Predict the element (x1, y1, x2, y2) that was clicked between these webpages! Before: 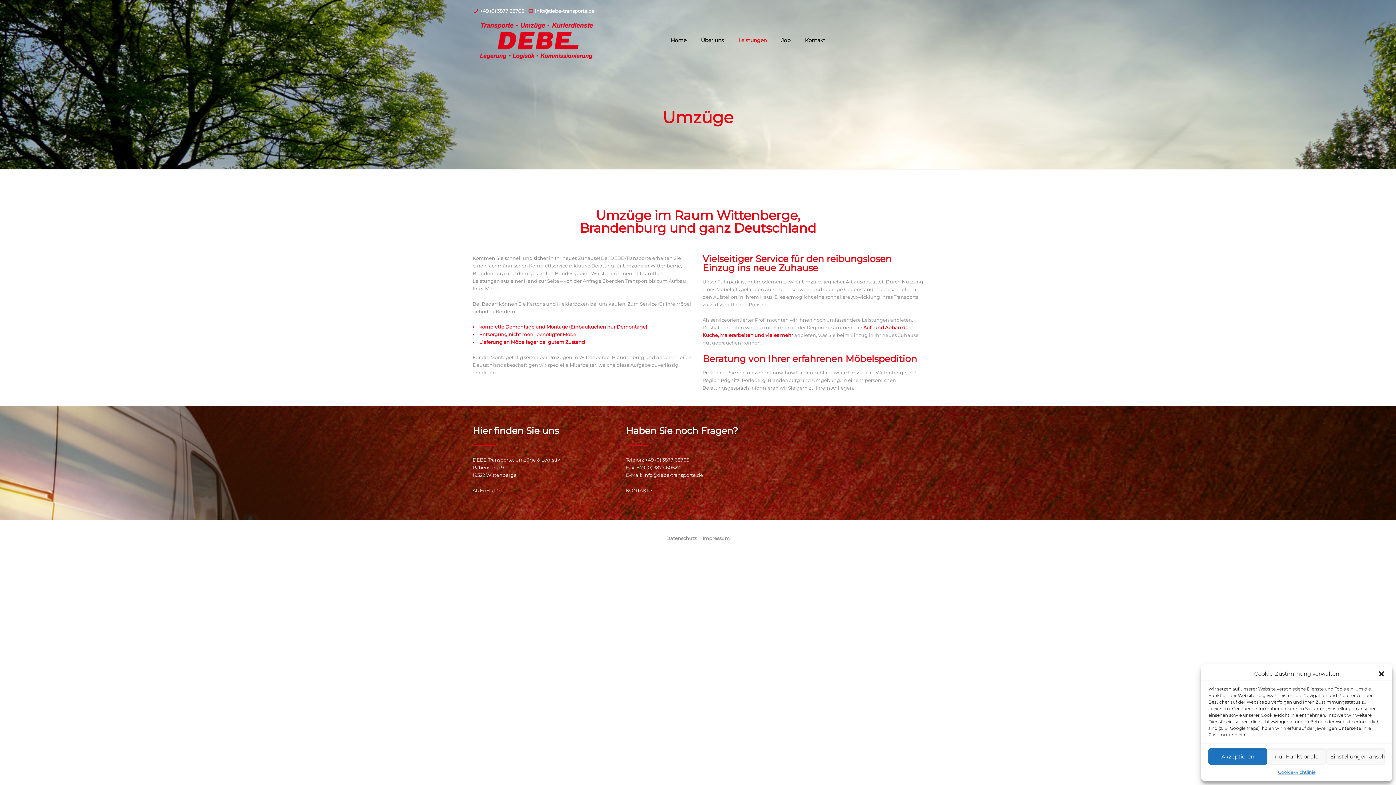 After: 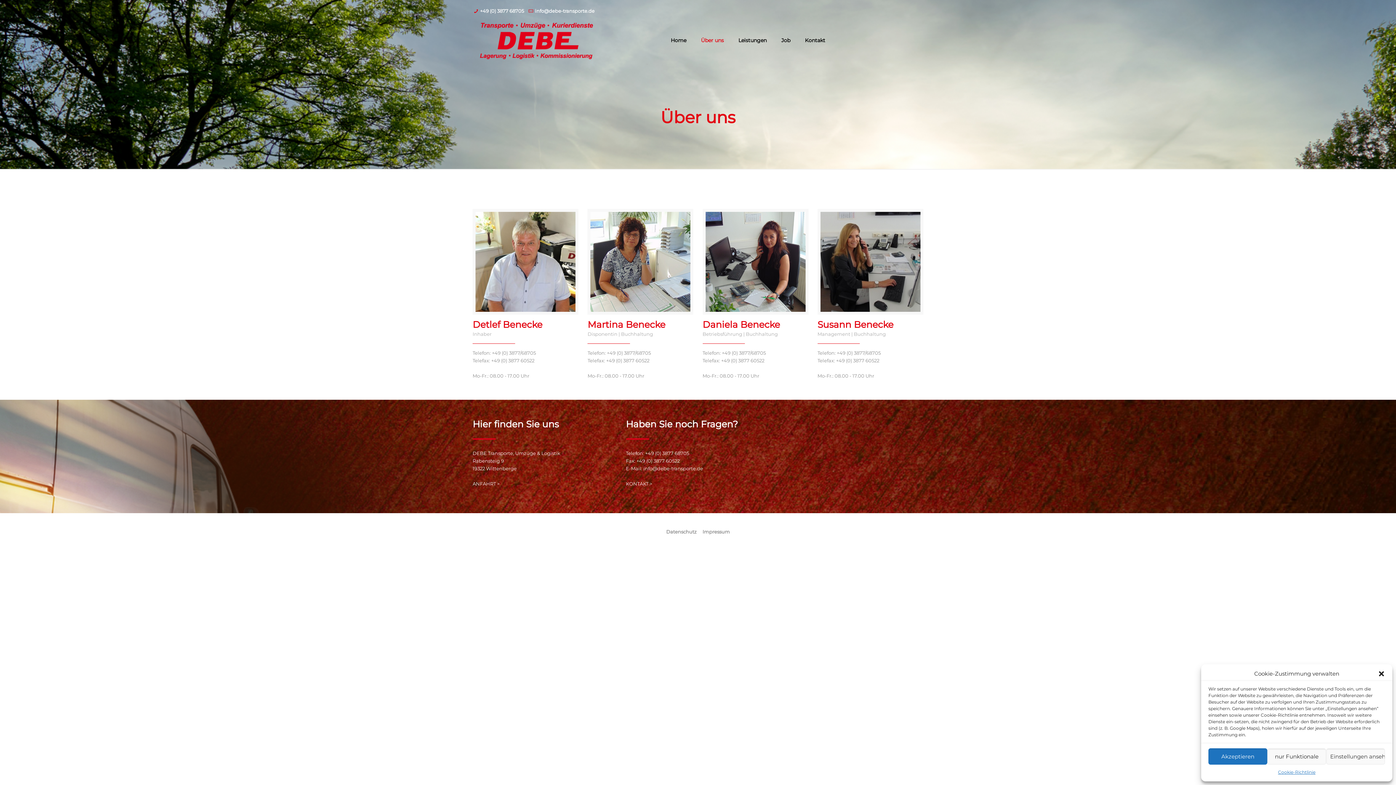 Action: bbox: (693, 22, 731, 58) label: Über uns